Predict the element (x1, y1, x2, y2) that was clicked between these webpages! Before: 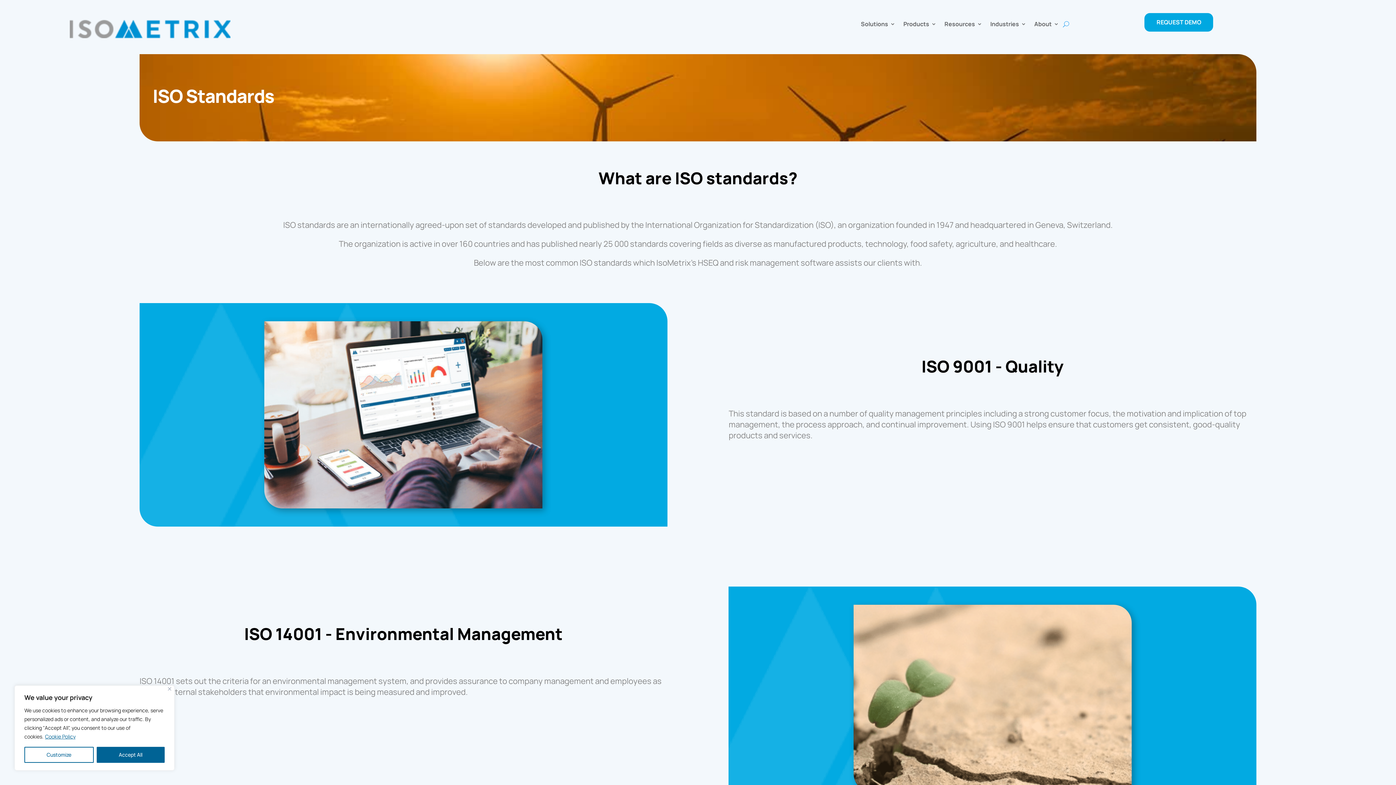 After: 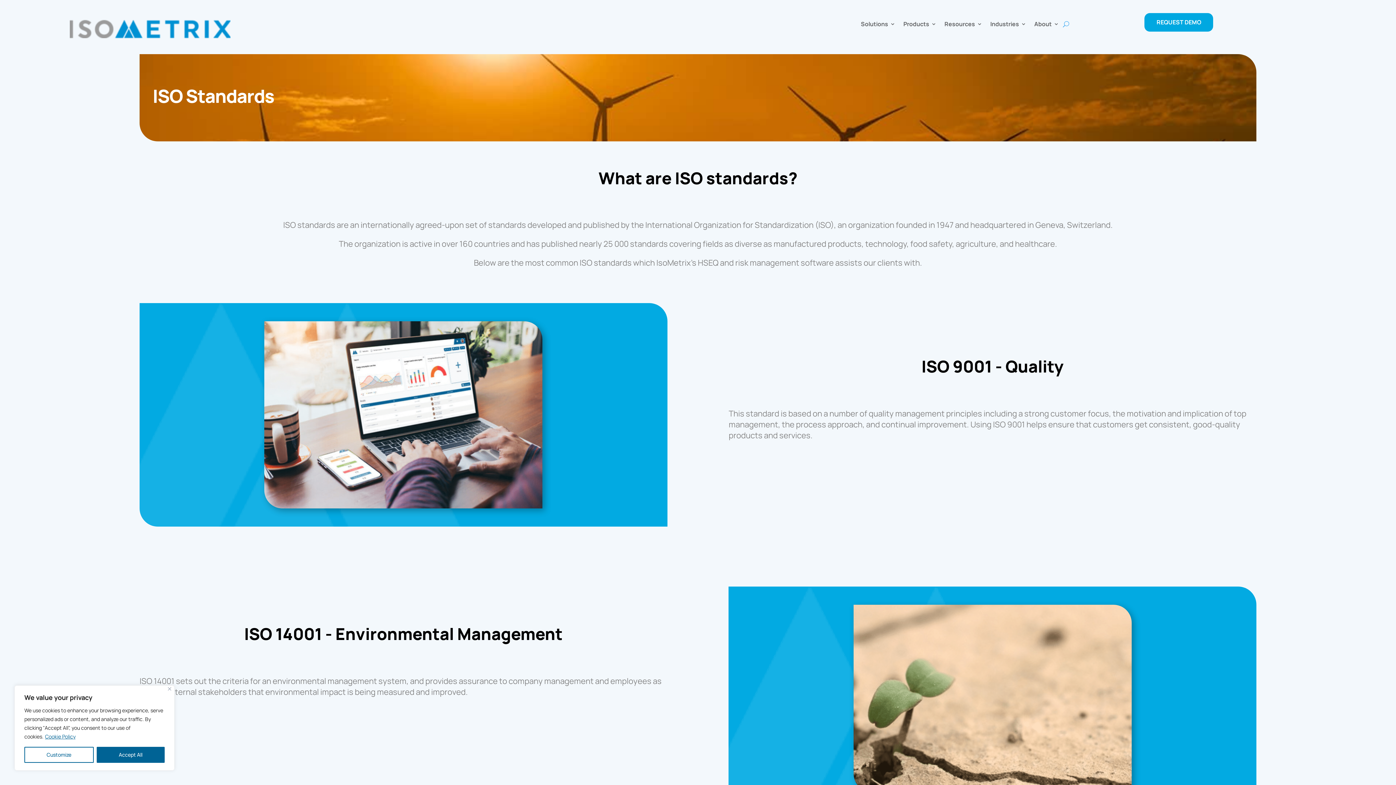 Action: bbox: (44, 733, 76, 740) label: Cookie Policy